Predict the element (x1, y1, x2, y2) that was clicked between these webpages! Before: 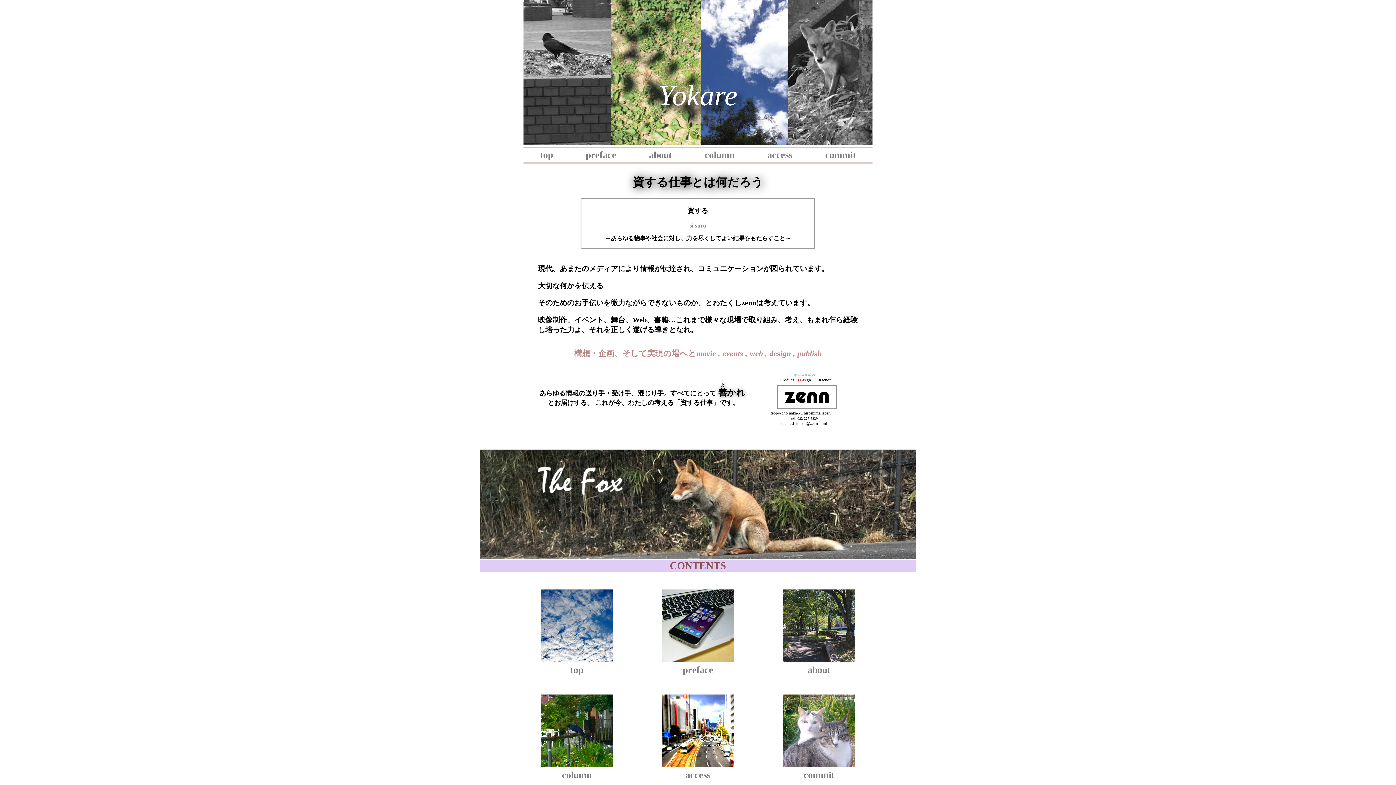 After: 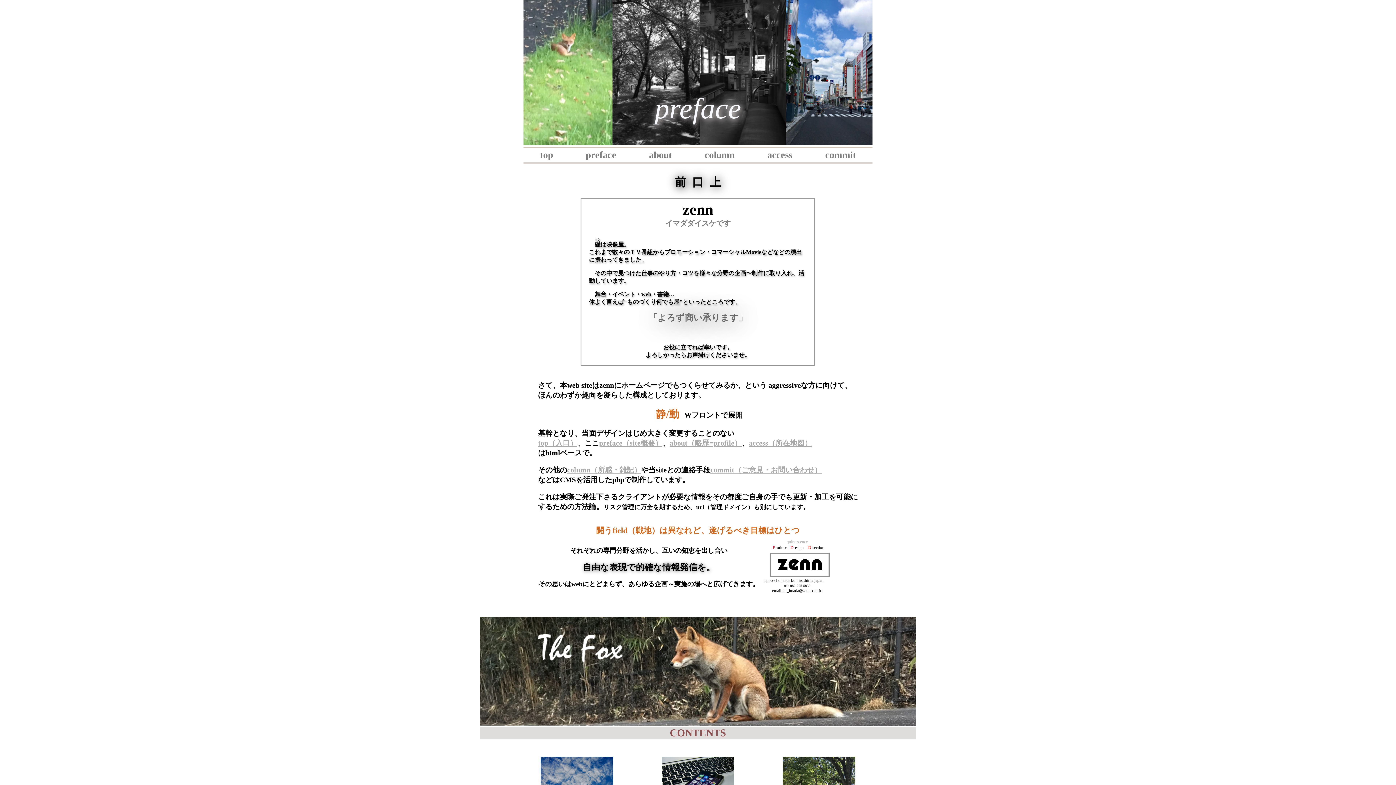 Action: bbox: (585, 149, 616, 160) label: preface